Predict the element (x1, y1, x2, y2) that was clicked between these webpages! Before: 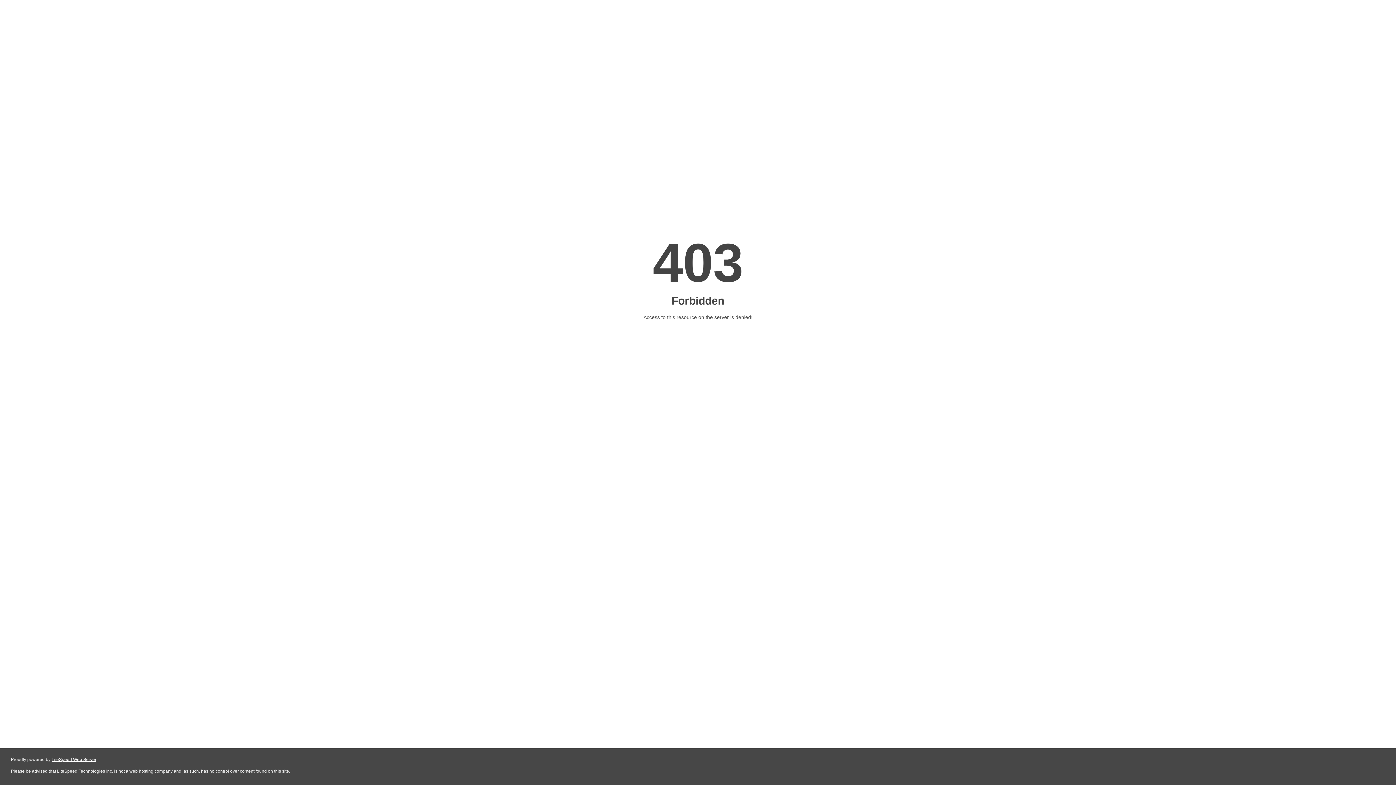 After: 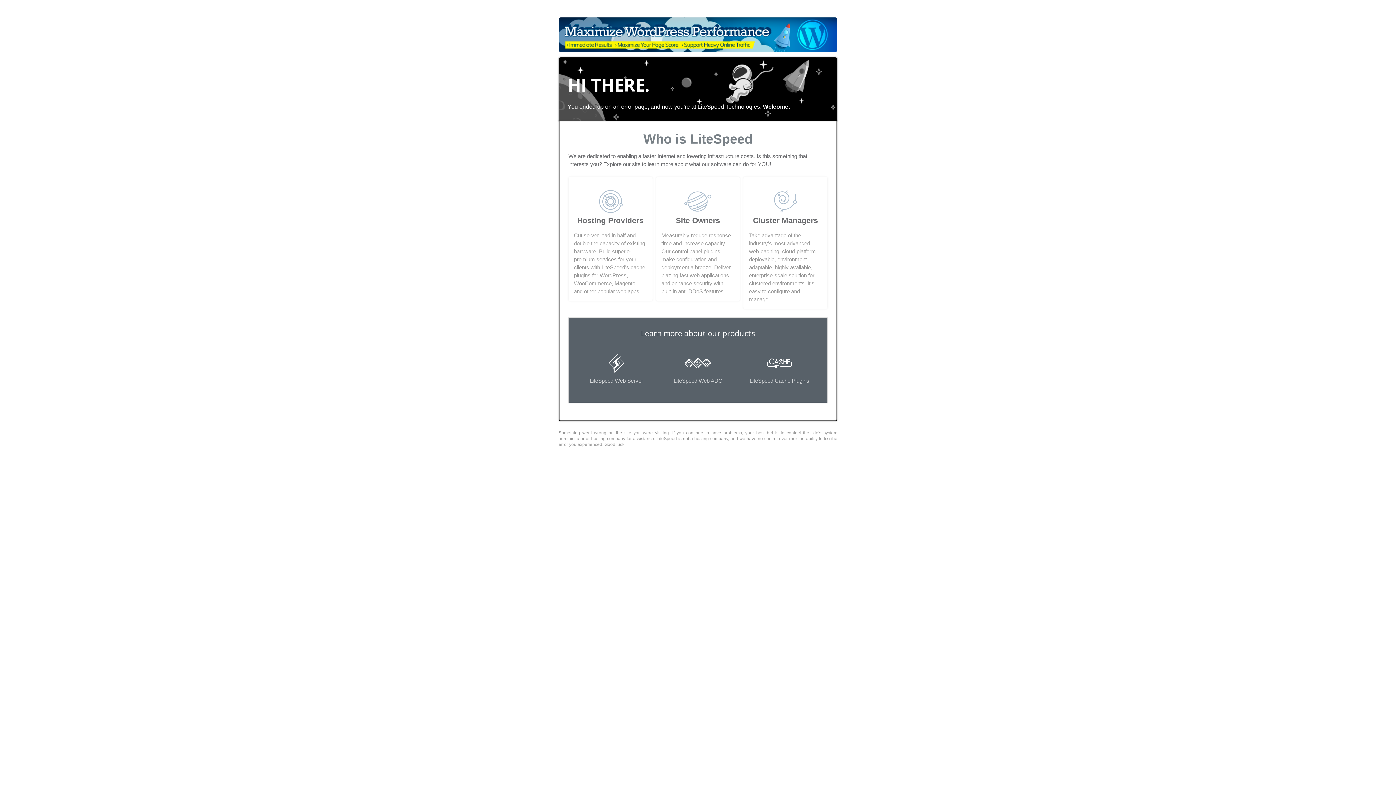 Action: bbox: (51, 757, 96, 762) label: LiteSpeed Web Server